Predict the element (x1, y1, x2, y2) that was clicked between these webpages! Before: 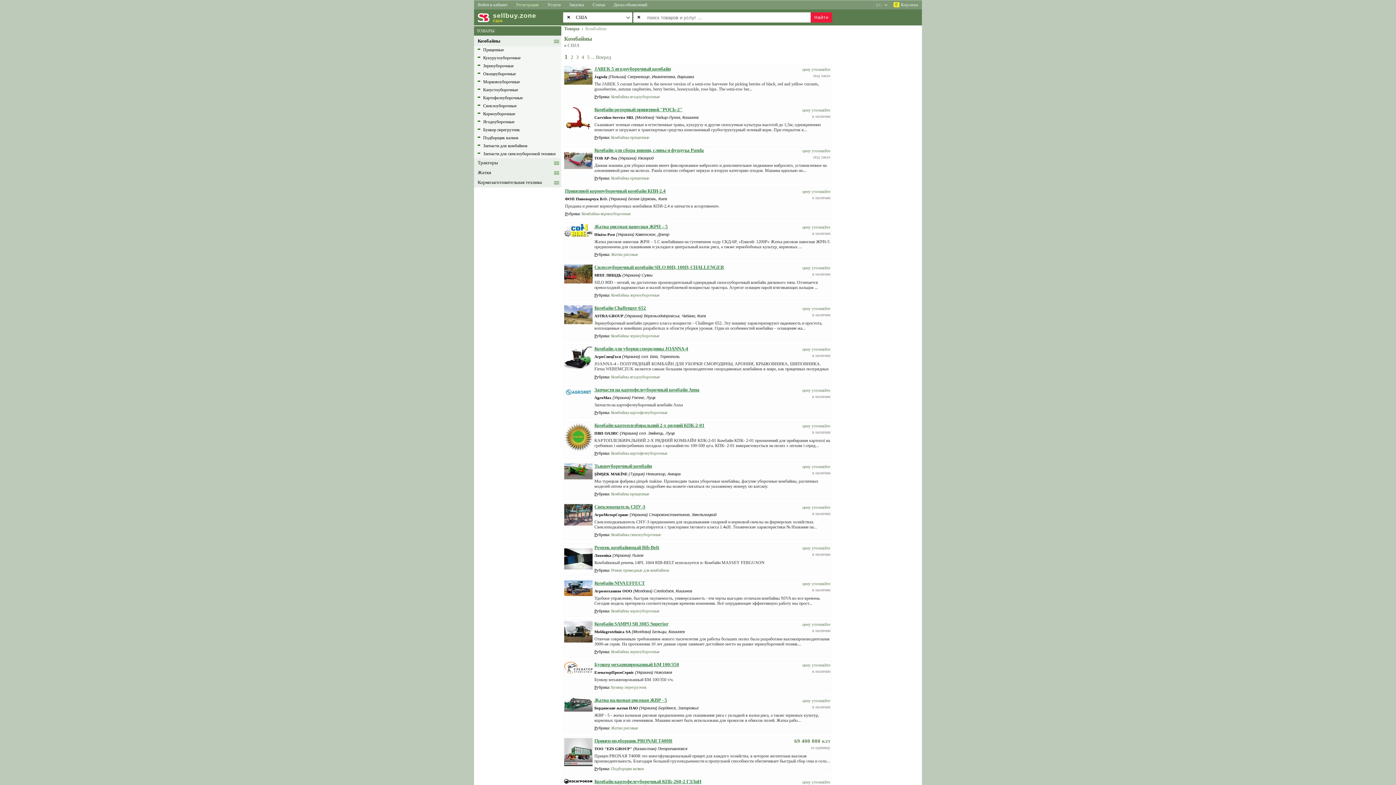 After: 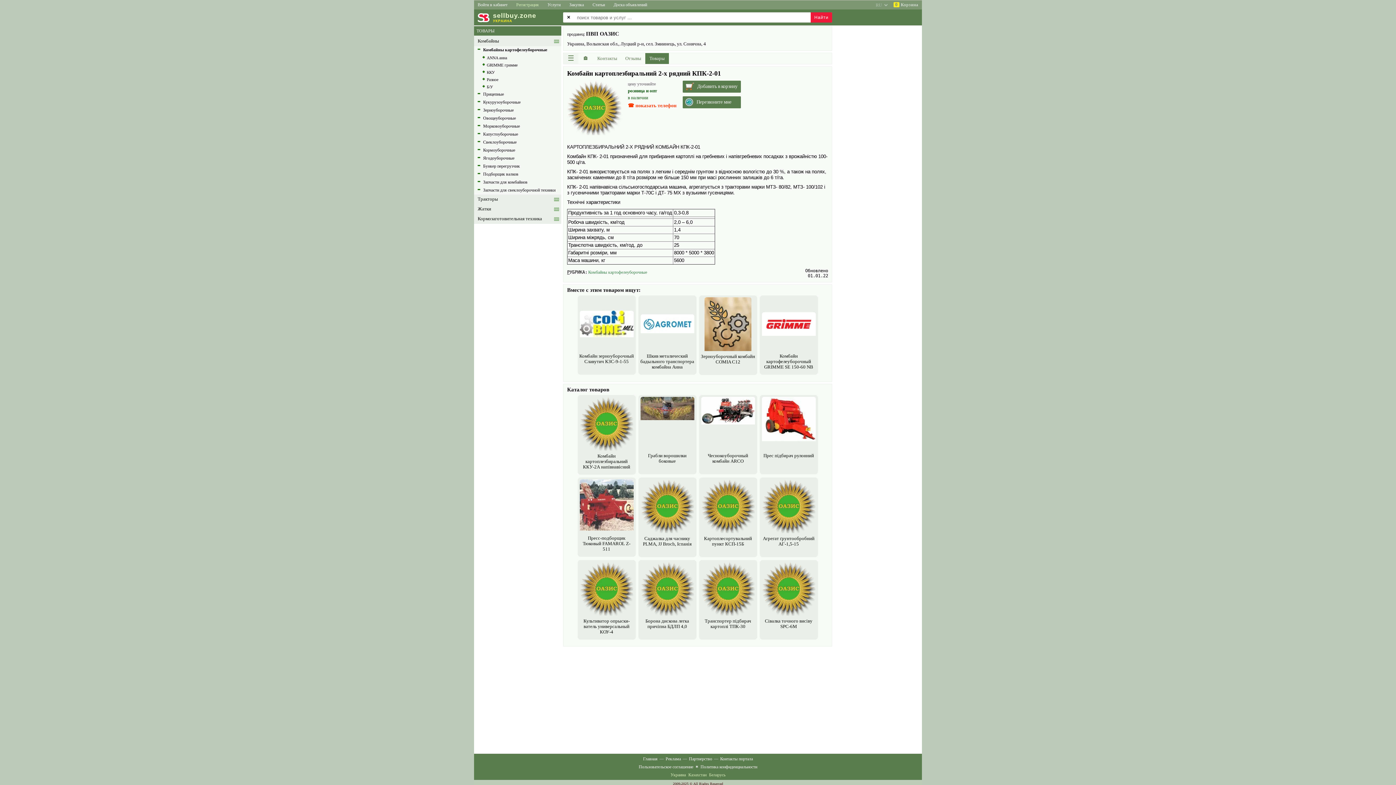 Action: label: Комбайн картоплезбиральний 2-х рядний КПК-2-01 bbox: (563, 422, 832, 428)